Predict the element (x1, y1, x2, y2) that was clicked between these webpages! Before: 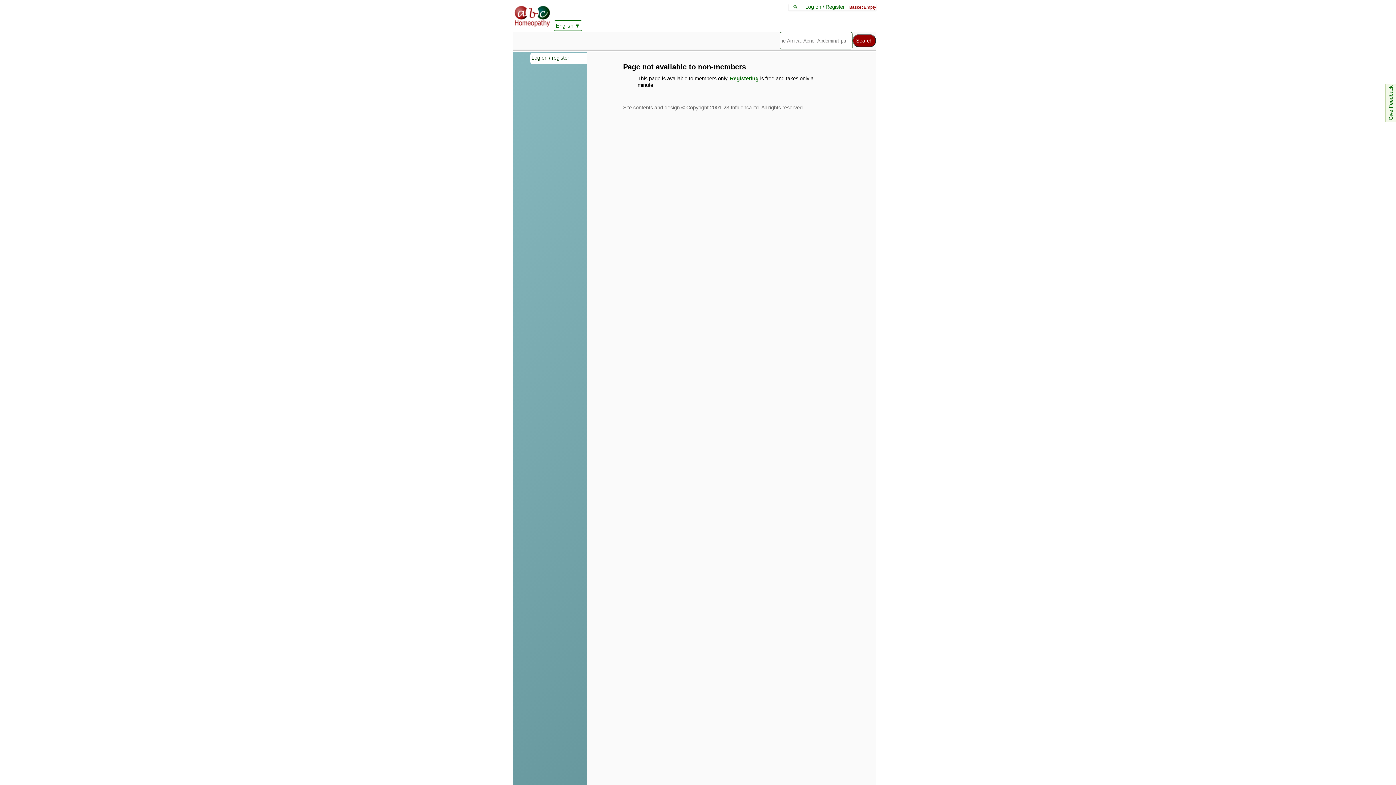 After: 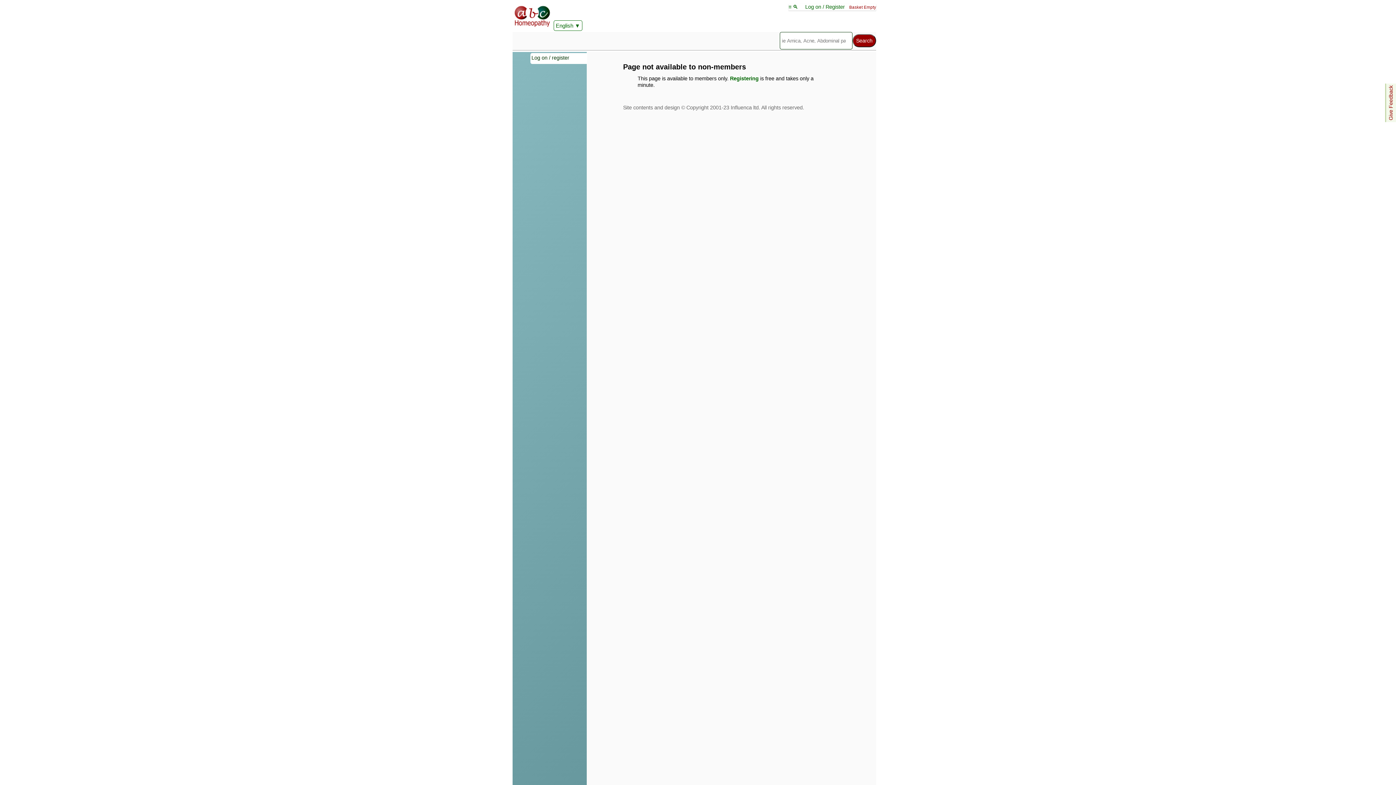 Action: label: Give Feedback bbox: (1388, 85, 1394, 120)